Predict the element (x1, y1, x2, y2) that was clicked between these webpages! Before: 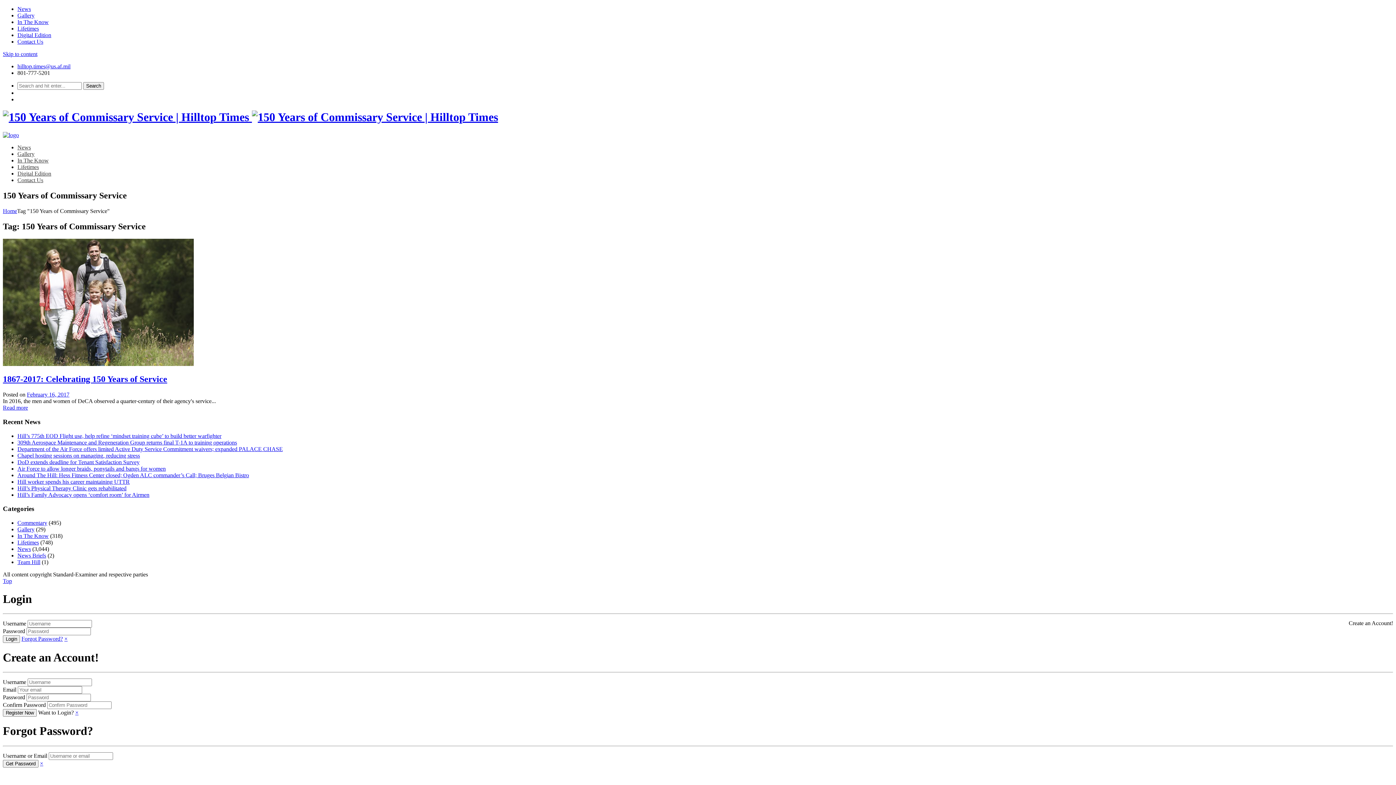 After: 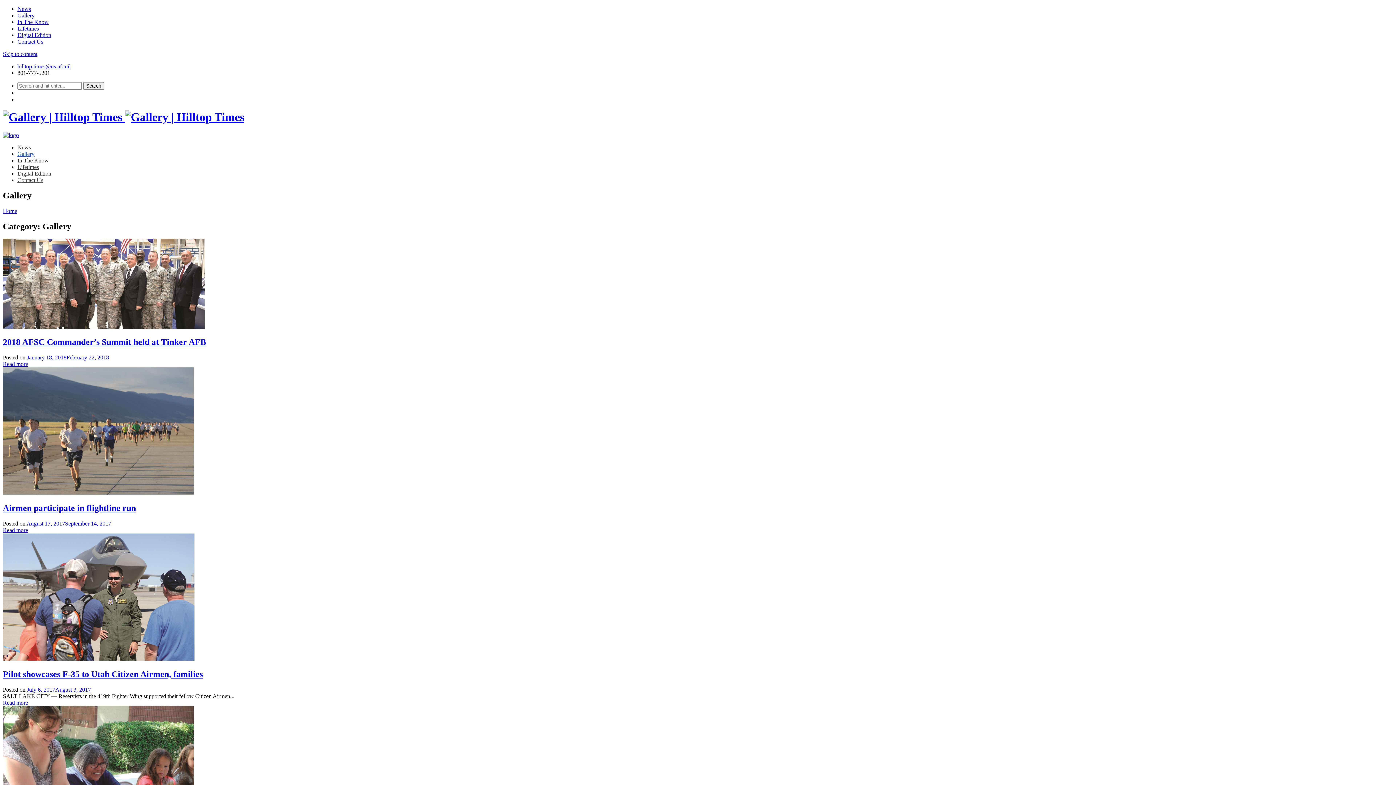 Action: label: Gallery bbox: (17, 12, 34, 18)